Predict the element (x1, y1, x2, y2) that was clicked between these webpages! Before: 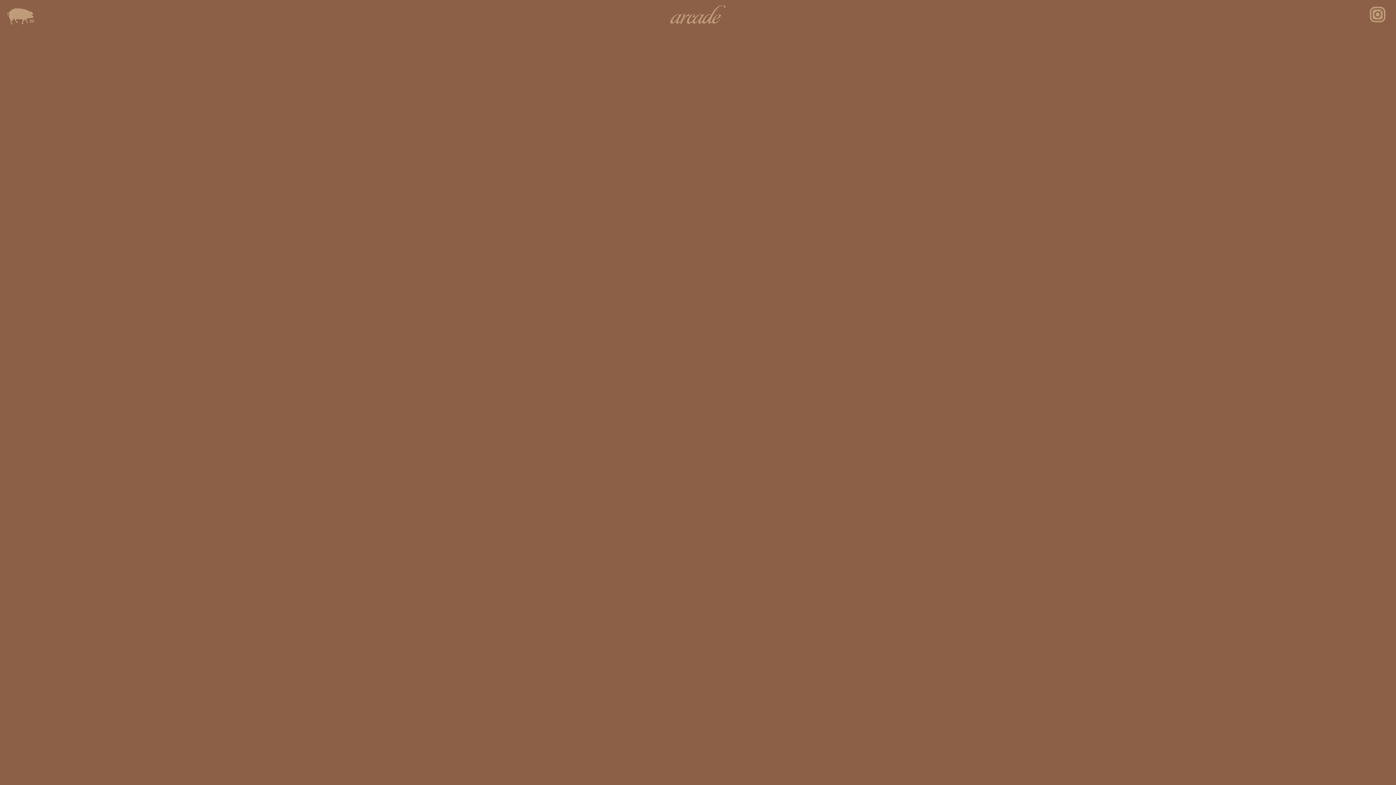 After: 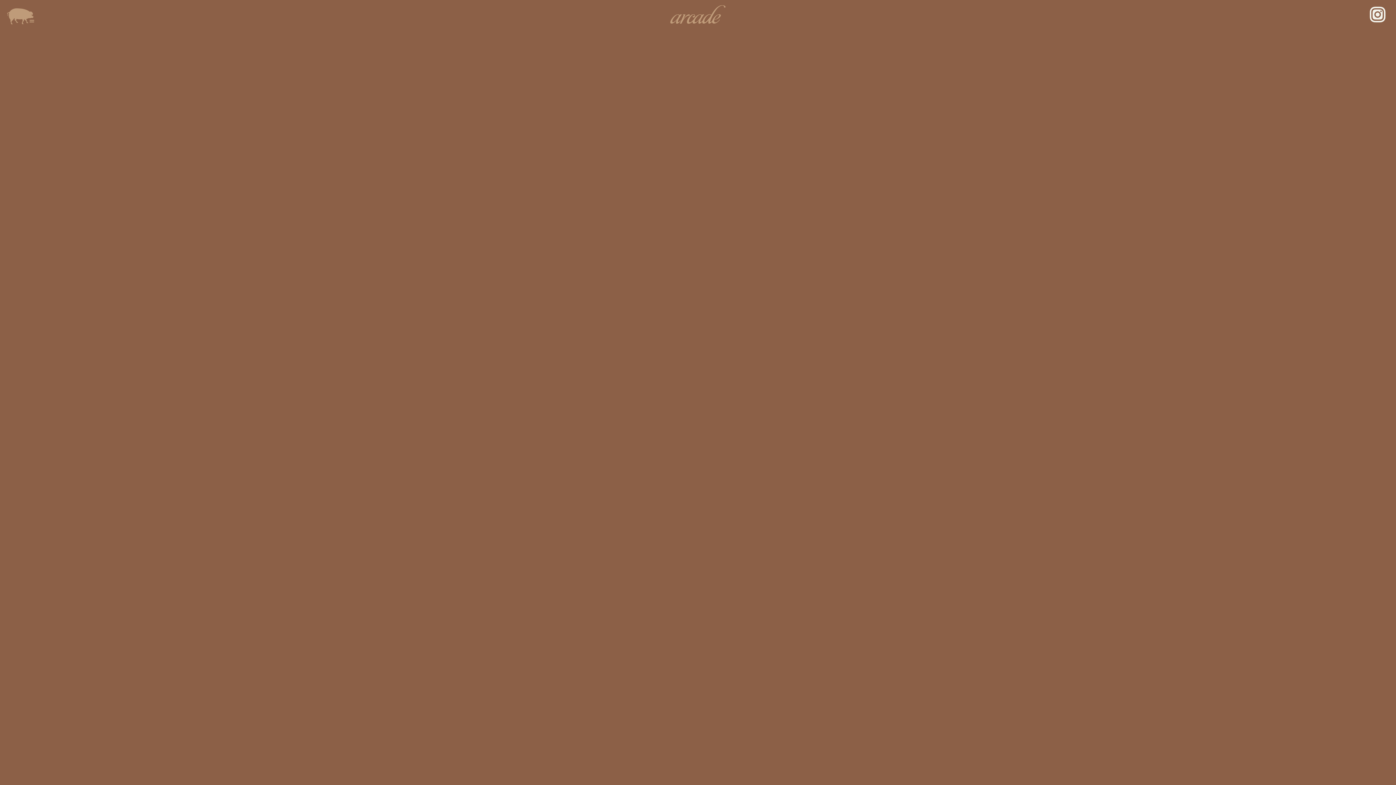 Action: bbox: (1370, 6, 1385, 23)